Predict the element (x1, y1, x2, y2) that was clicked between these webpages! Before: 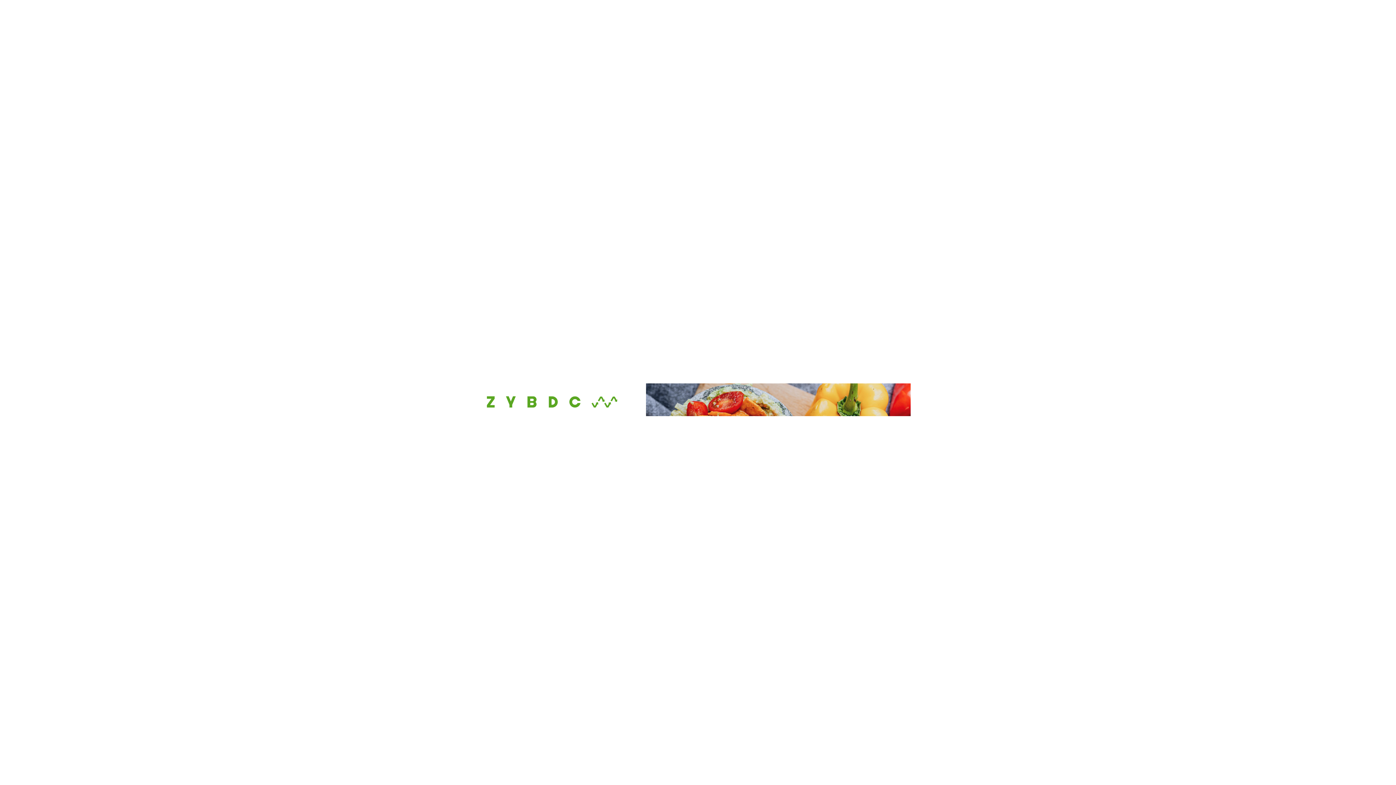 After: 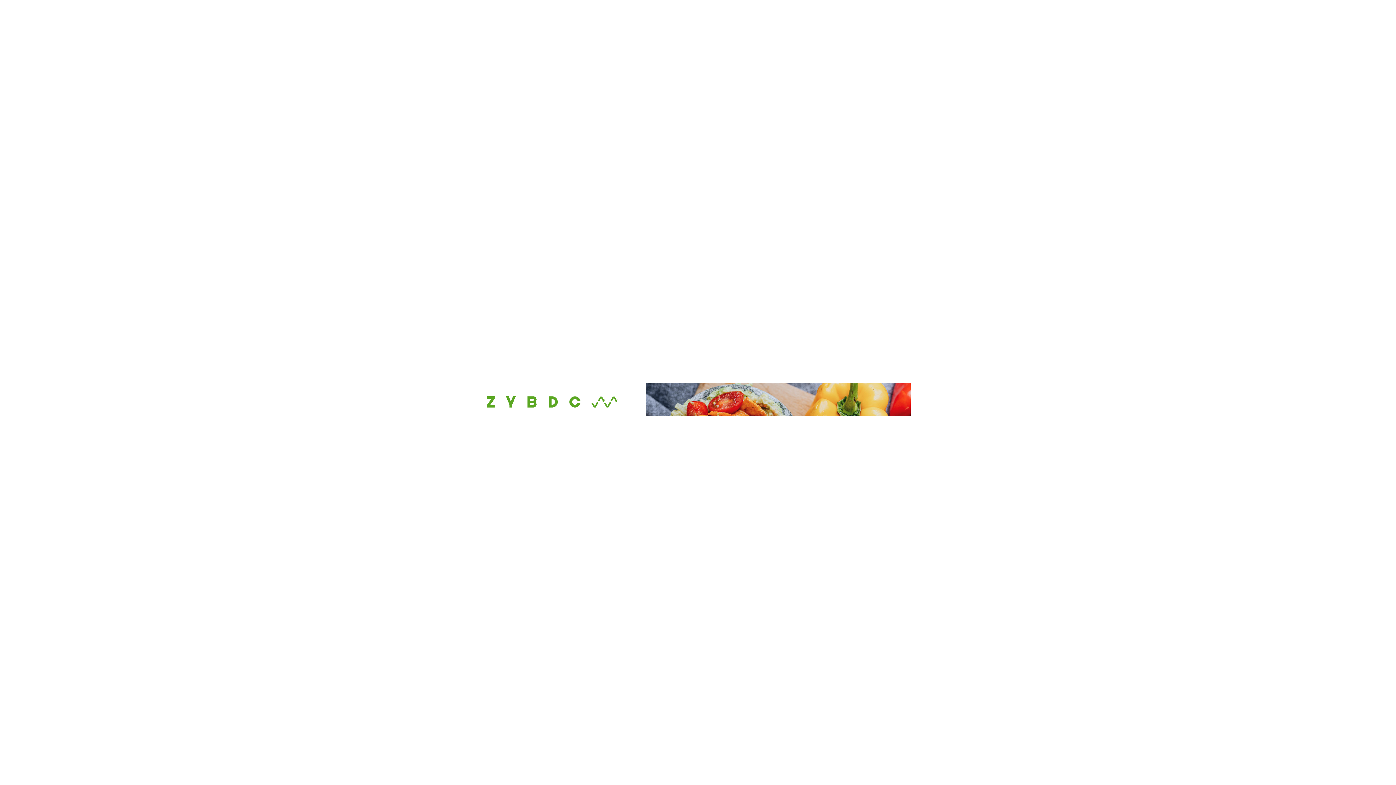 Action: bbox: (646, 383, 910, 416)